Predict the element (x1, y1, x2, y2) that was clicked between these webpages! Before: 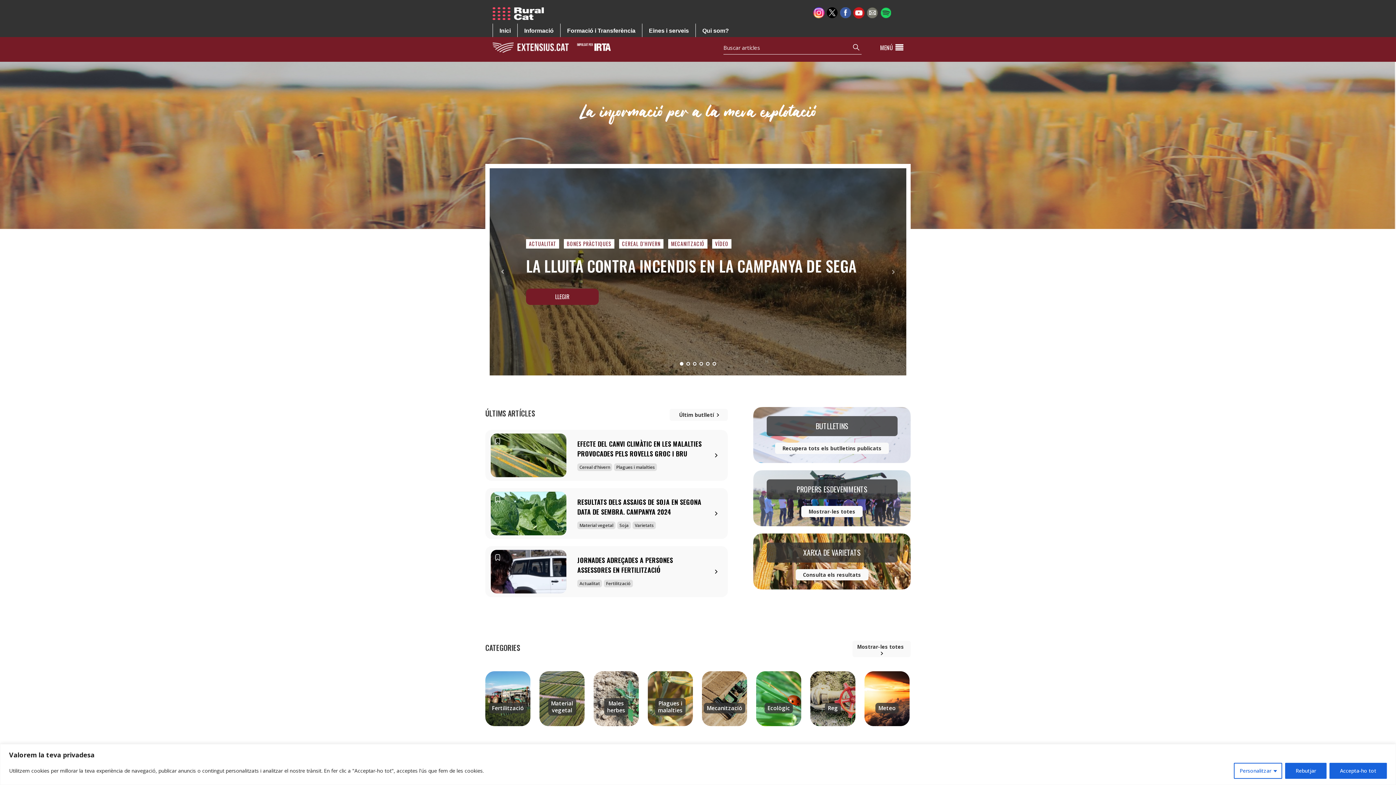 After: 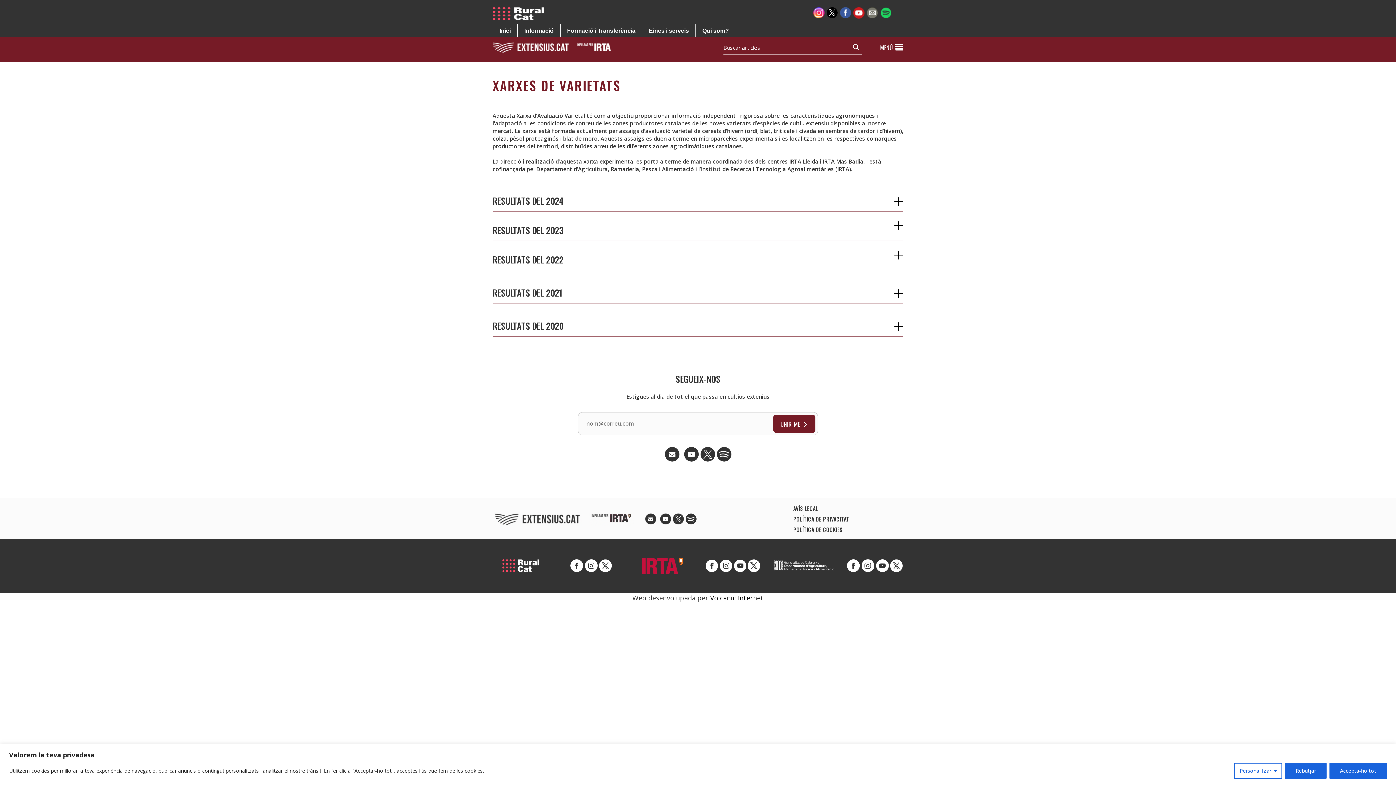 Action: bbox: (795, 569, 868, 580) label: Consulta els resultats